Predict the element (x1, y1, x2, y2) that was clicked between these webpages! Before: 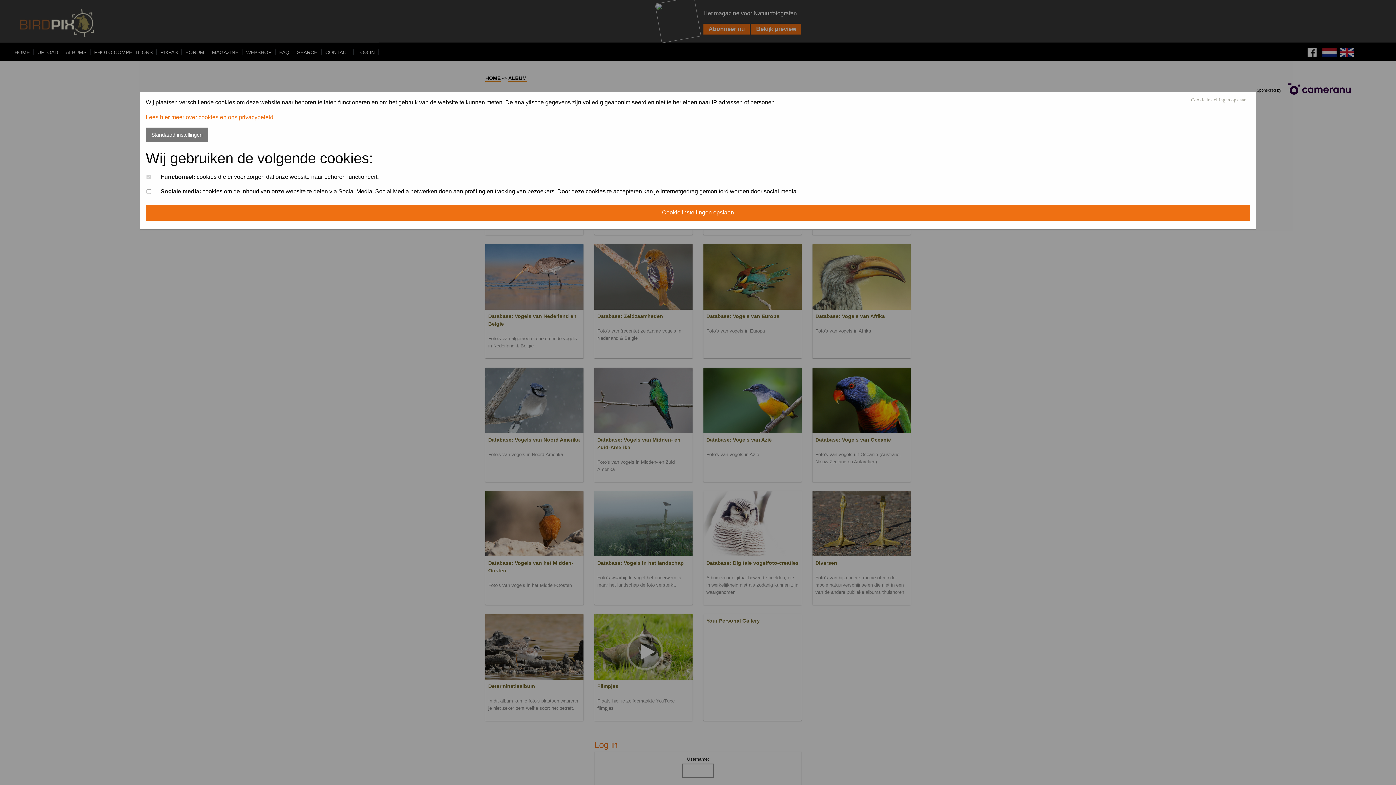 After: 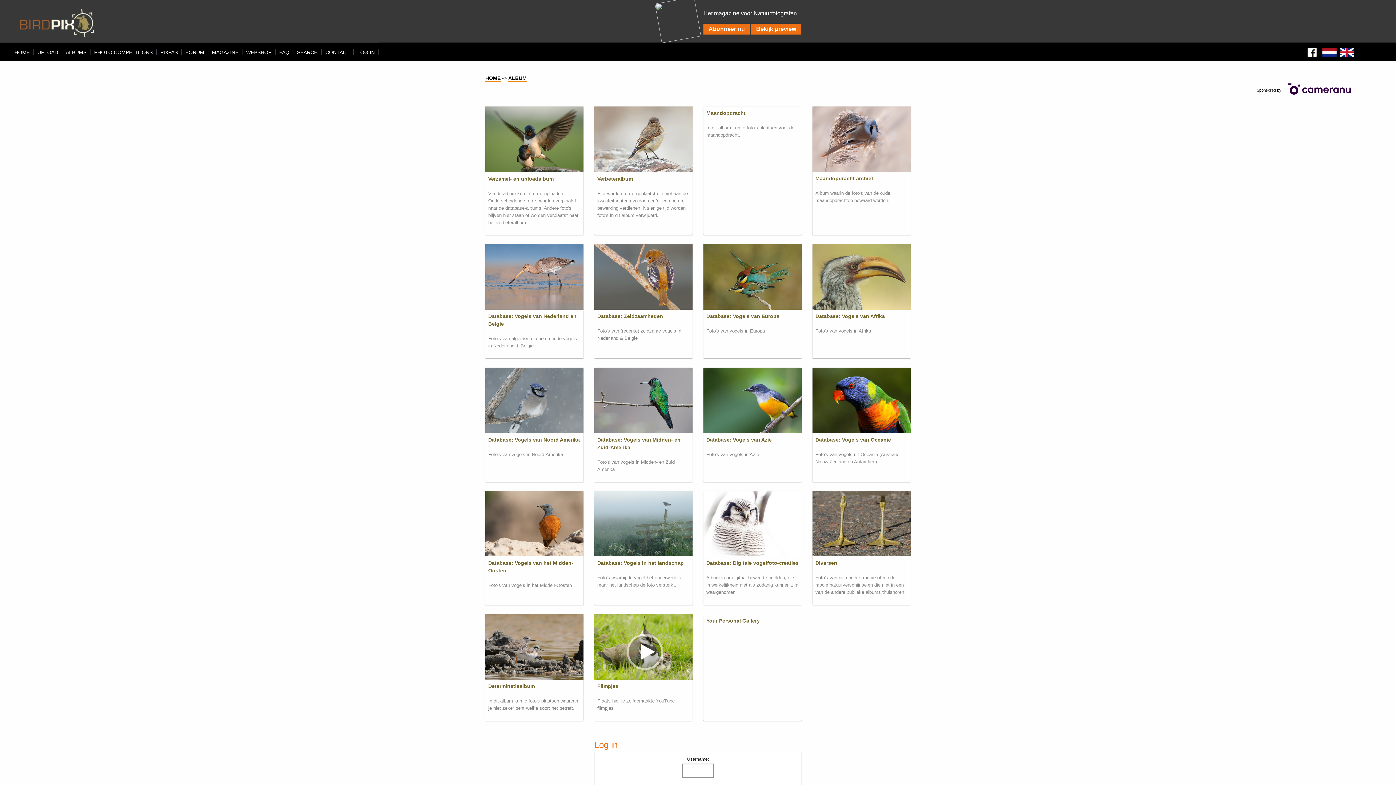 Action: bbox: (1191, 97, 1246, 102) label: Cookie instellingen opslaan